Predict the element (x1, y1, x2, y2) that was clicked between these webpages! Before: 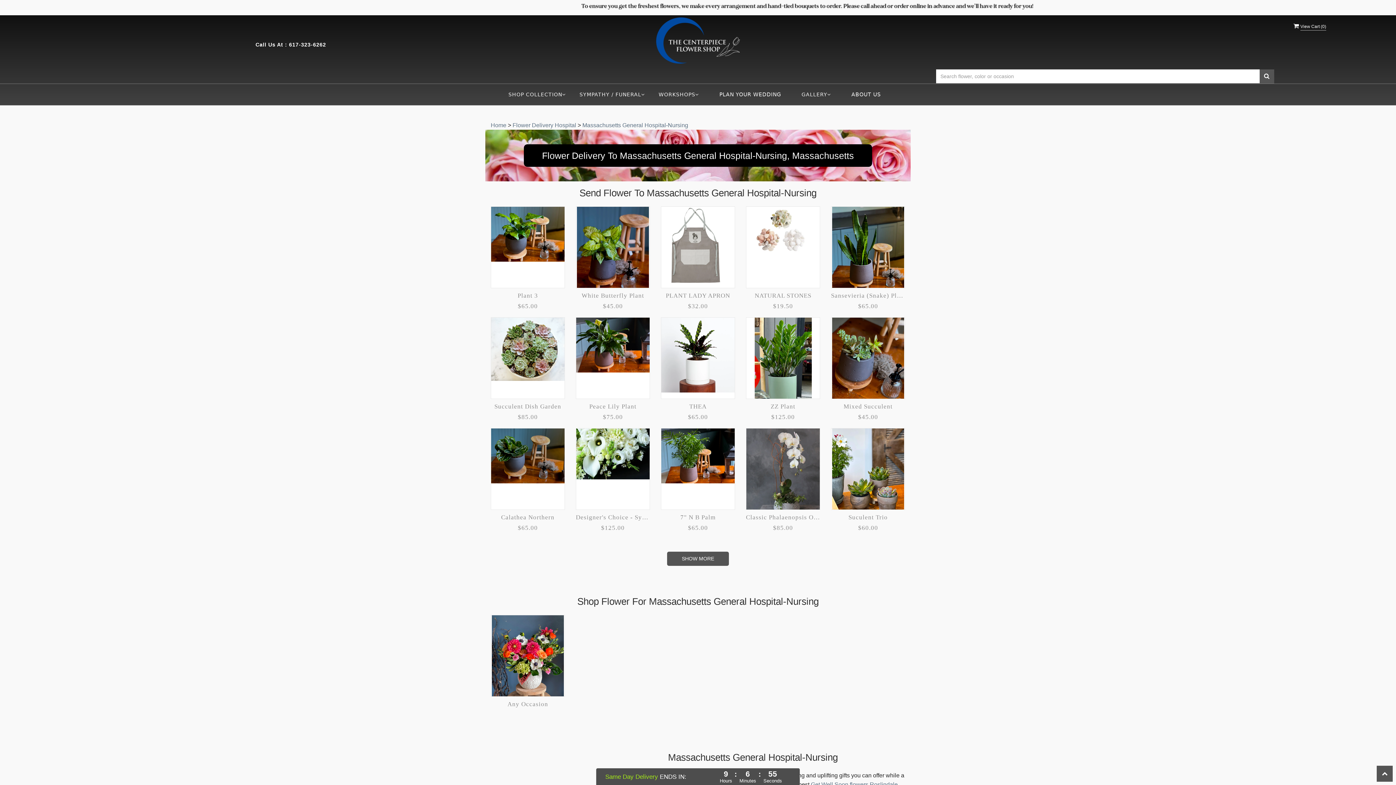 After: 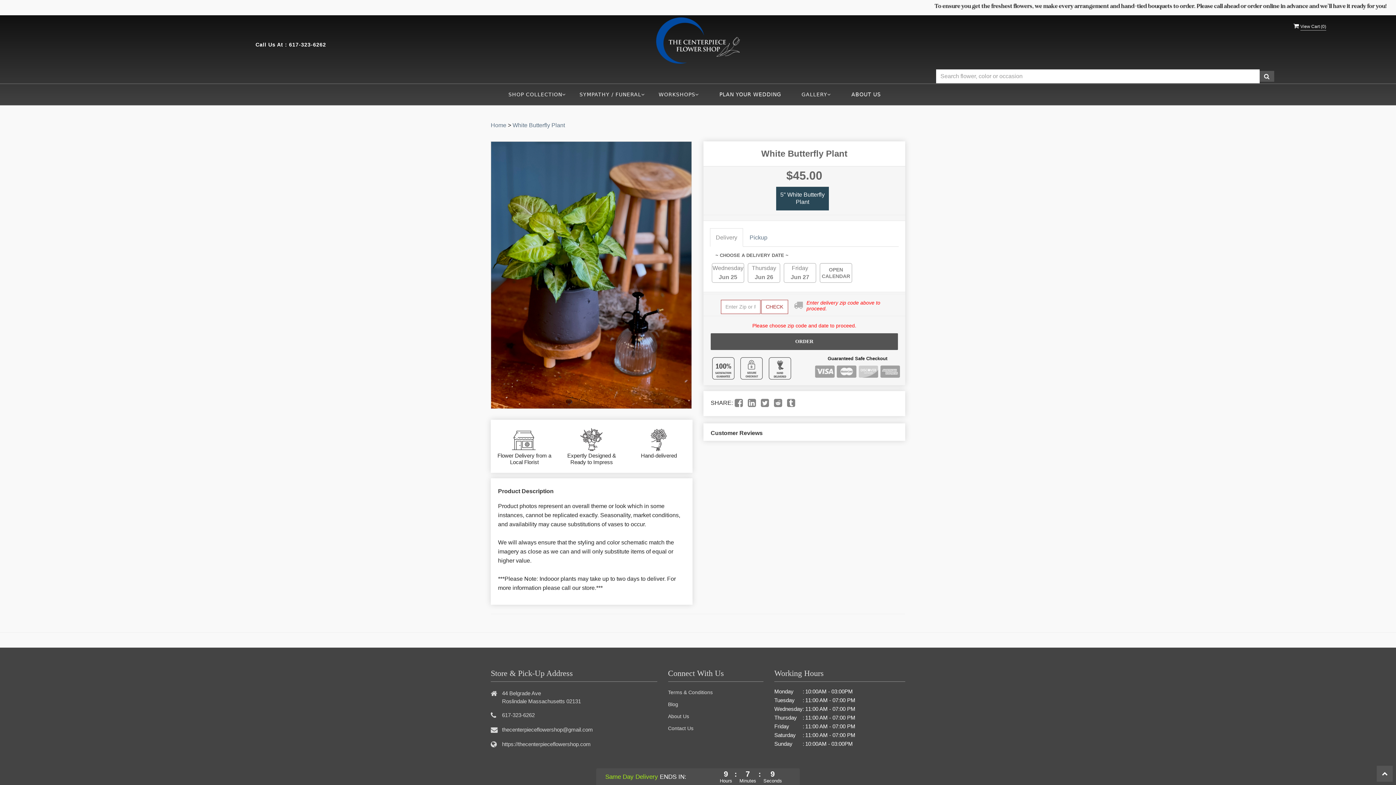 Action: bbox: (576, 206, 650, 288) label: View details